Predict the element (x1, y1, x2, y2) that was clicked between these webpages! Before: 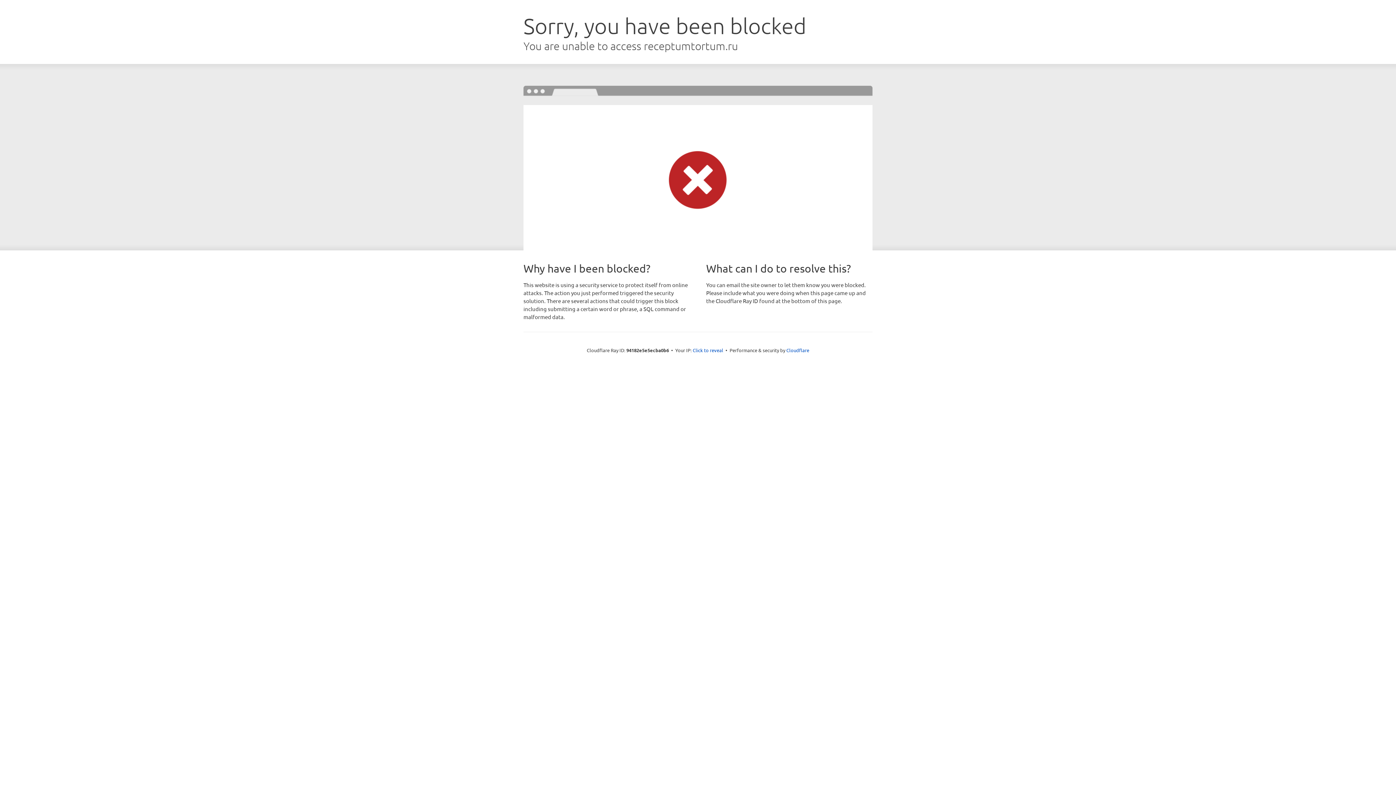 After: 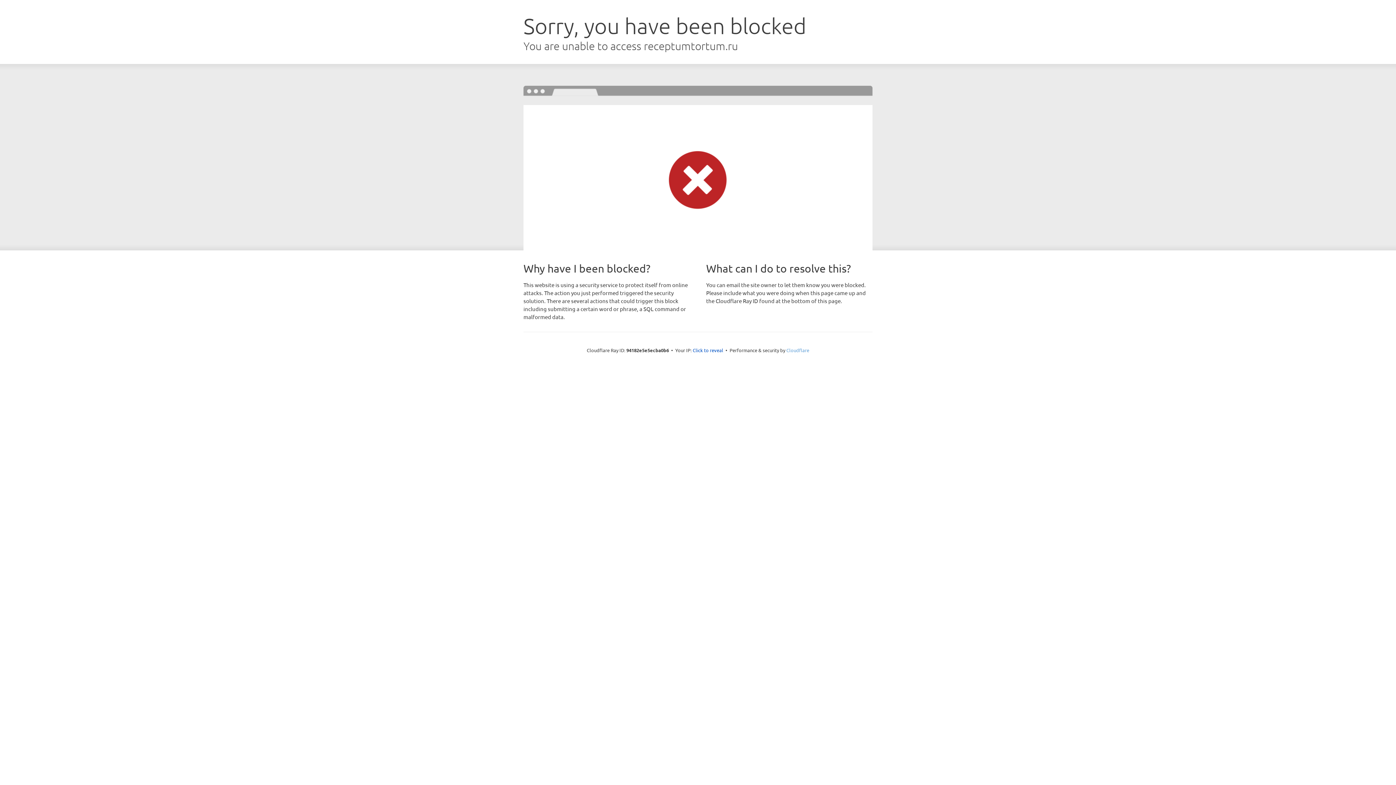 Action: label: Cloudflare bbox: (786, 347, 809, 353)